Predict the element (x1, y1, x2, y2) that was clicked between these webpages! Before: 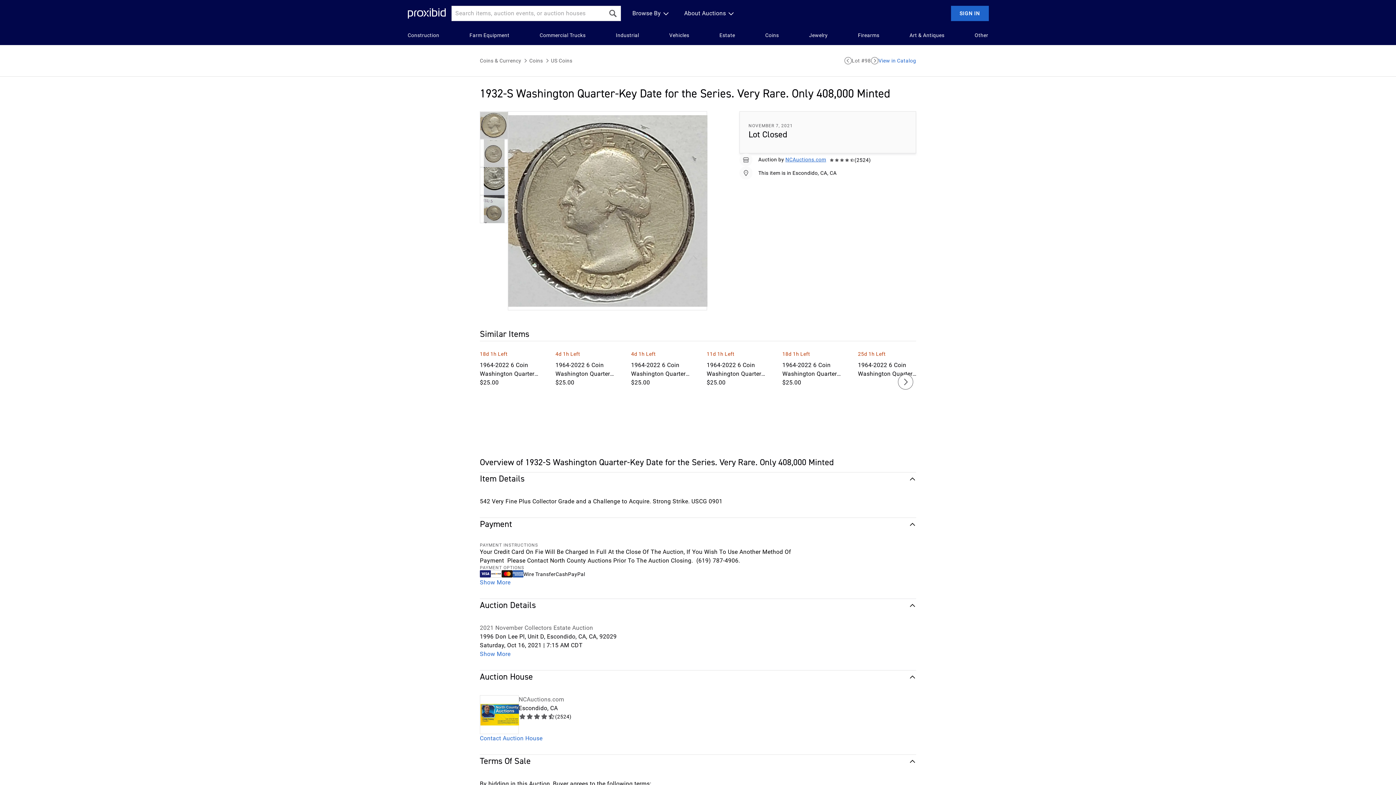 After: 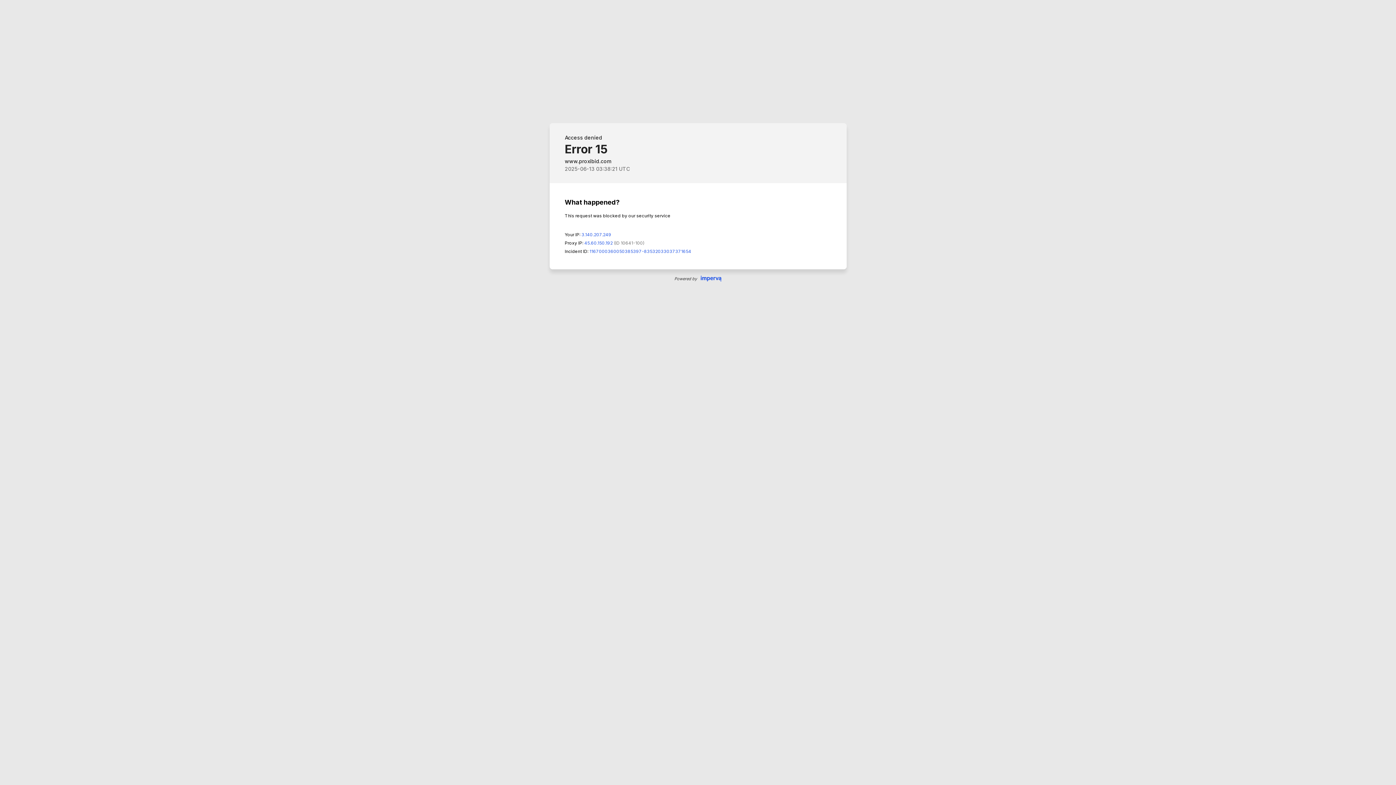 Action: label: 1964-2022 6 Coin Washington Quarter Type Set Uncirculated bbox: (631, 361, 696, 378)